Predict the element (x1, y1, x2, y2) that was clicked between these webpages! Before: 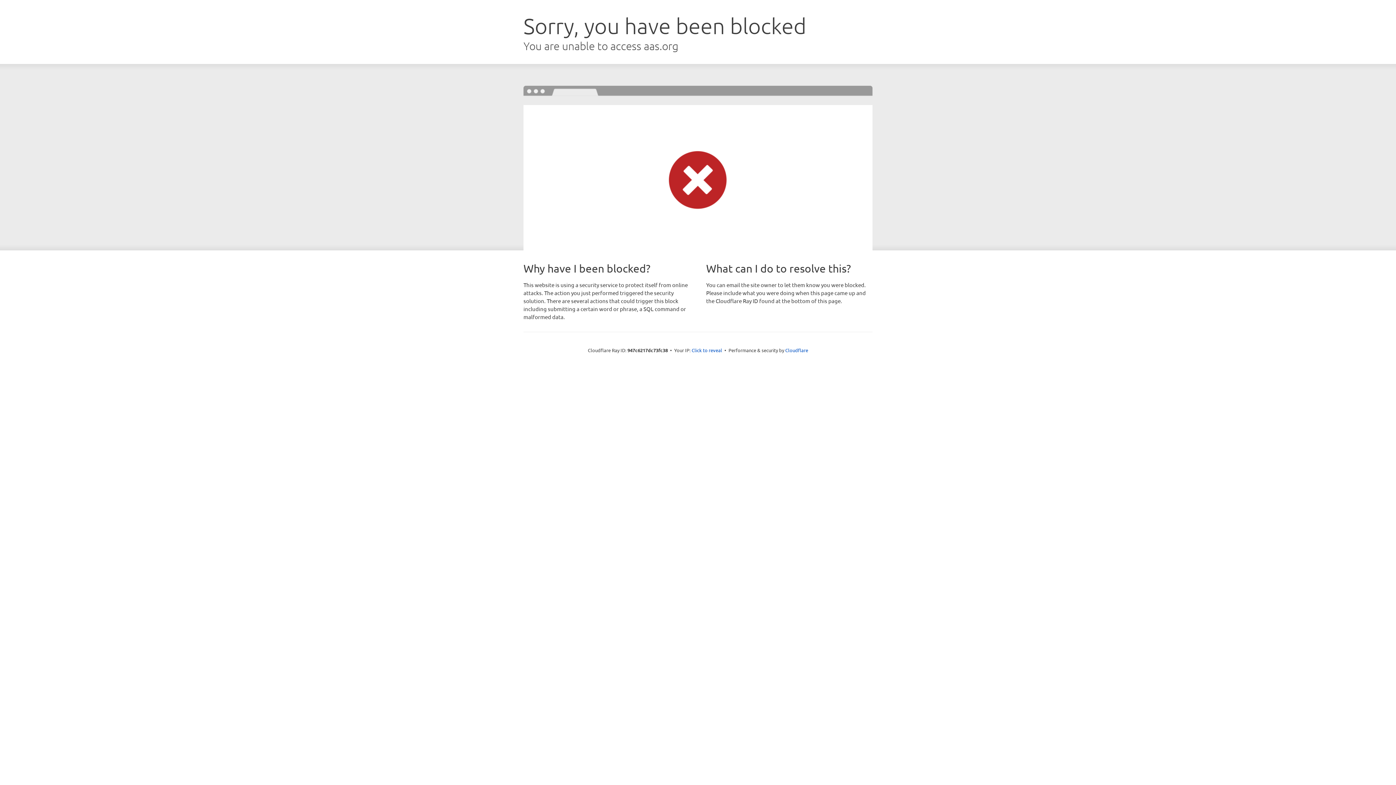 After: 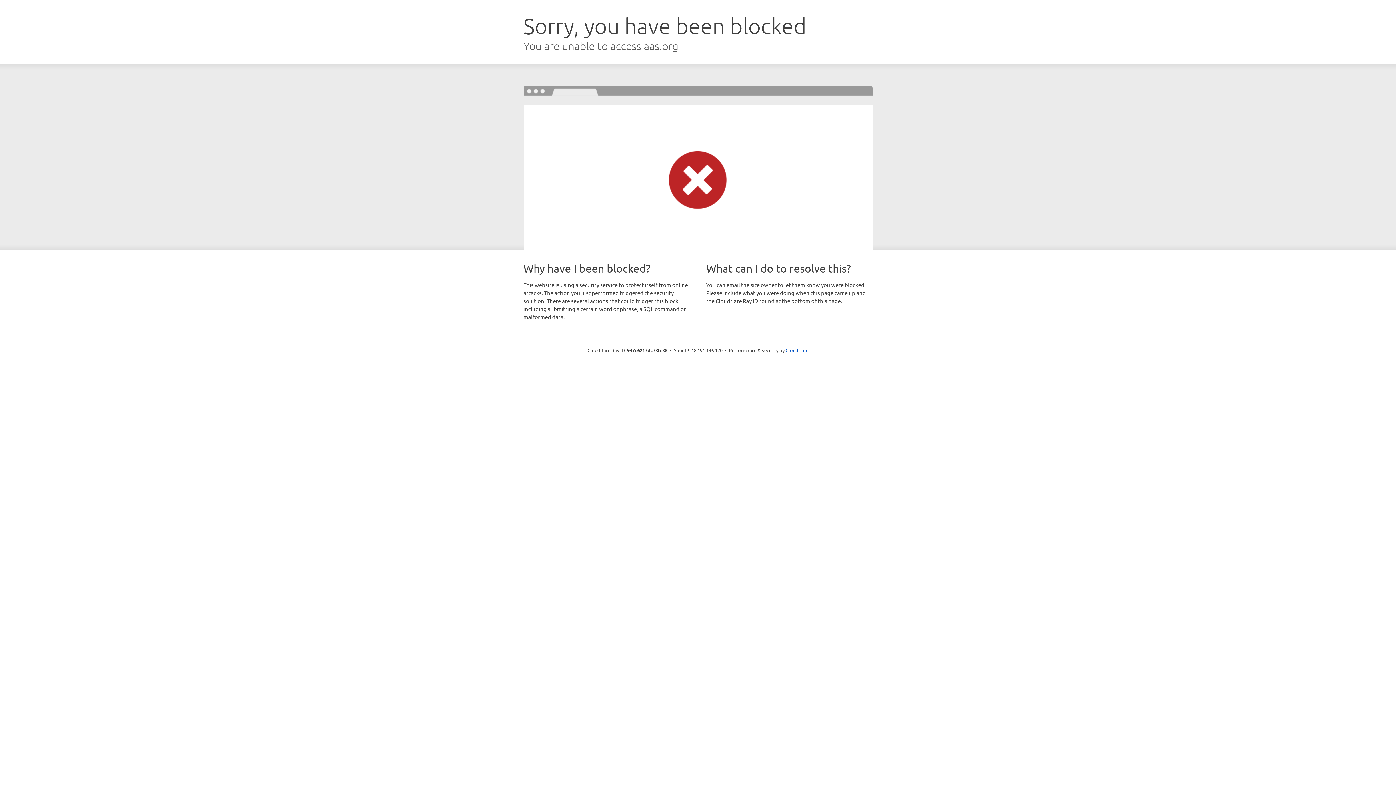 Action: label: Click to reveal bbox: (691, 346, 722, 353)